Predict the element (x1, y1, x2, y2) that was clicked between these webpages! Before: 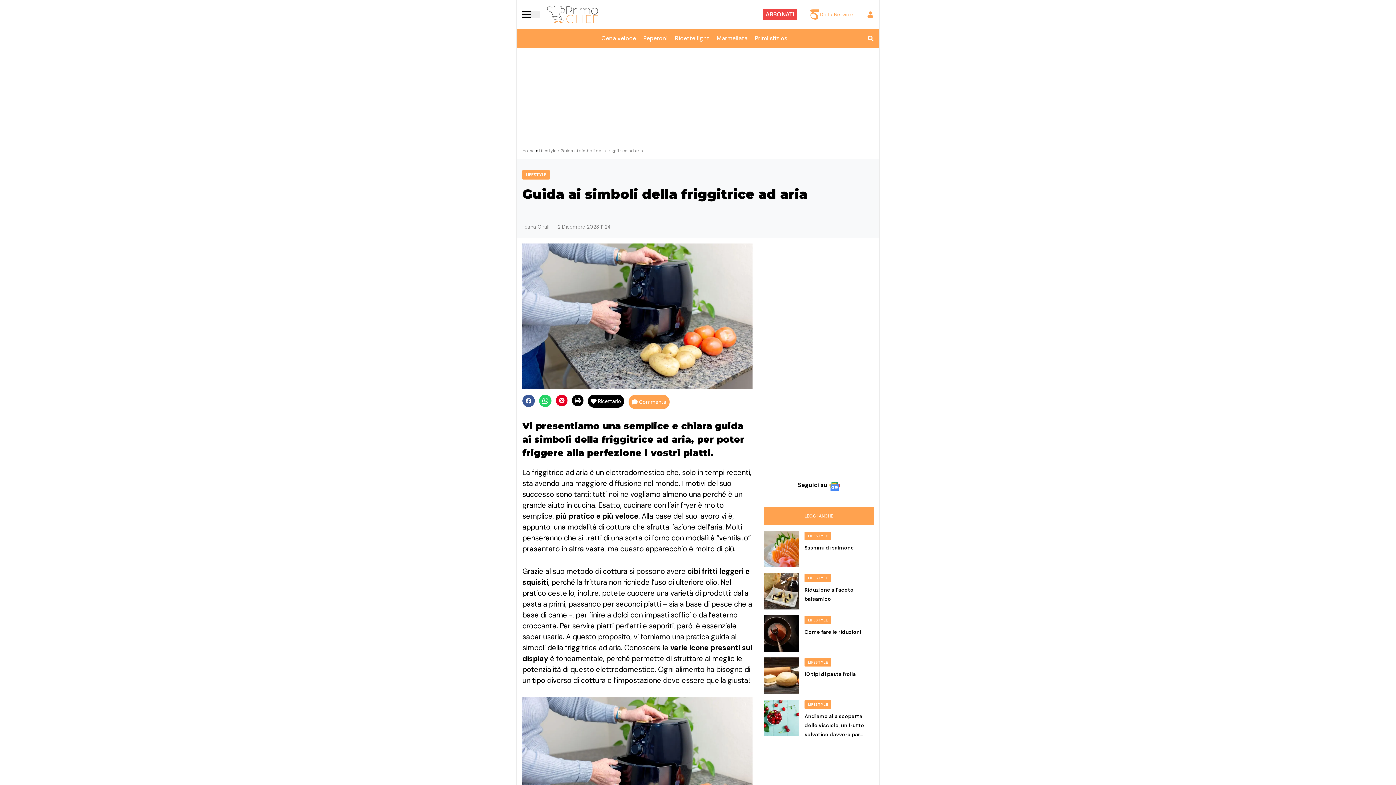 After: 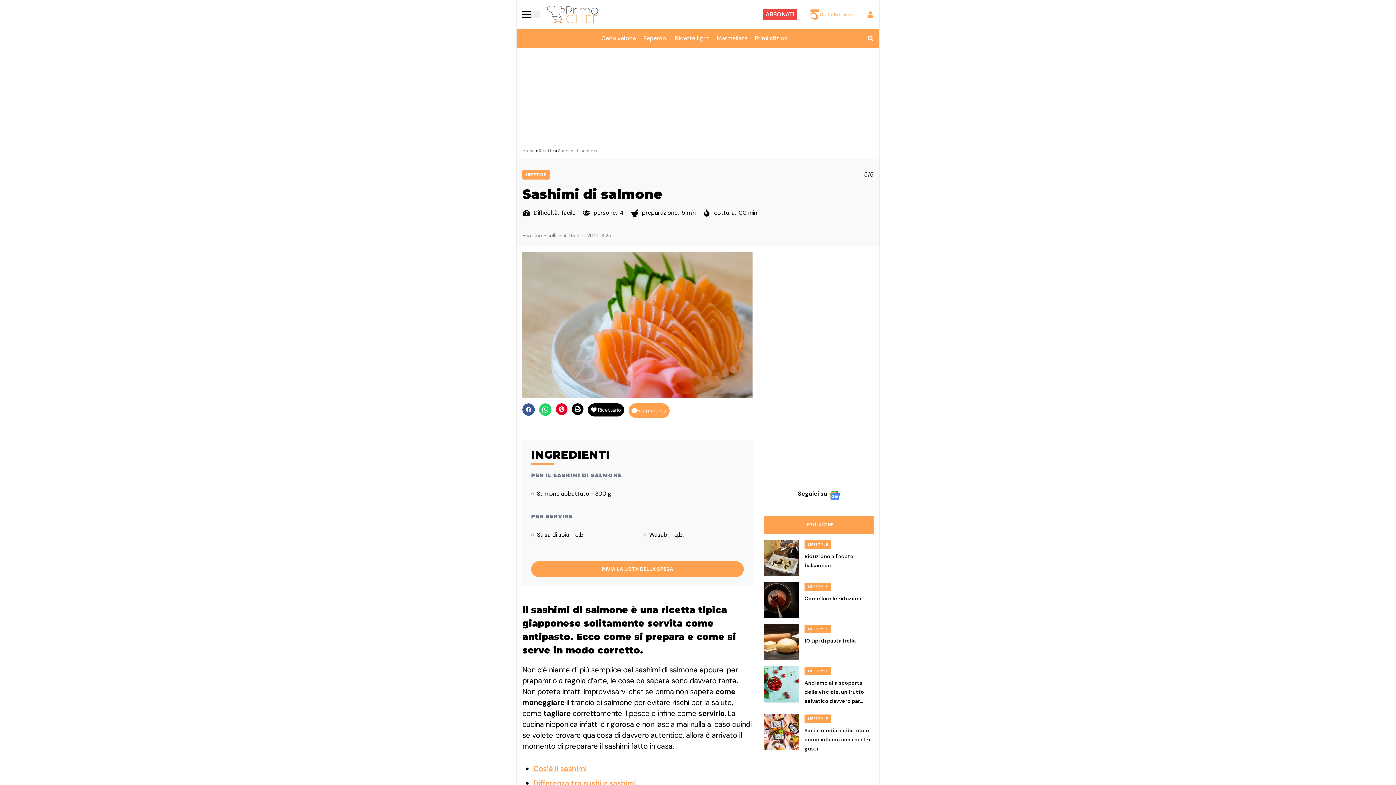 Action: bbox: (764, 531, 798, 567)